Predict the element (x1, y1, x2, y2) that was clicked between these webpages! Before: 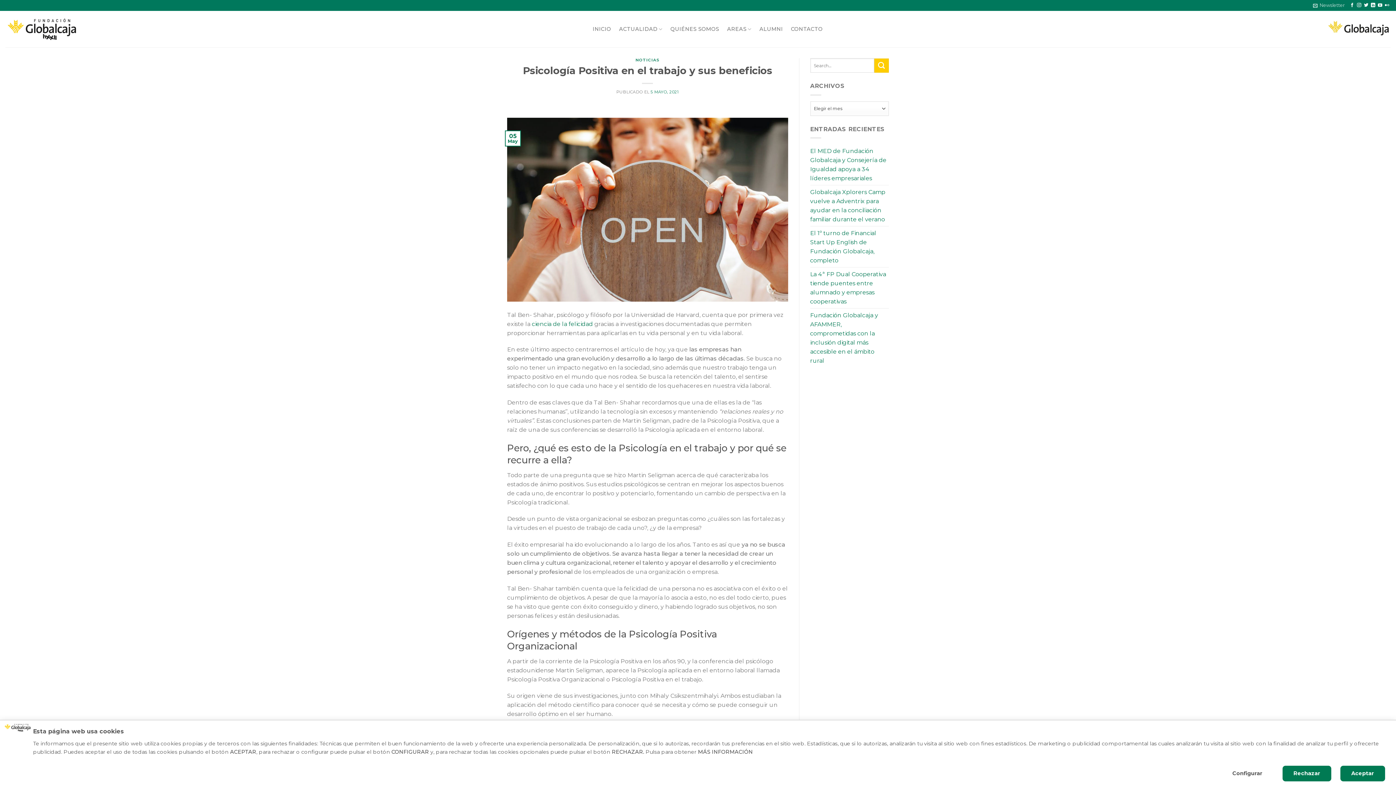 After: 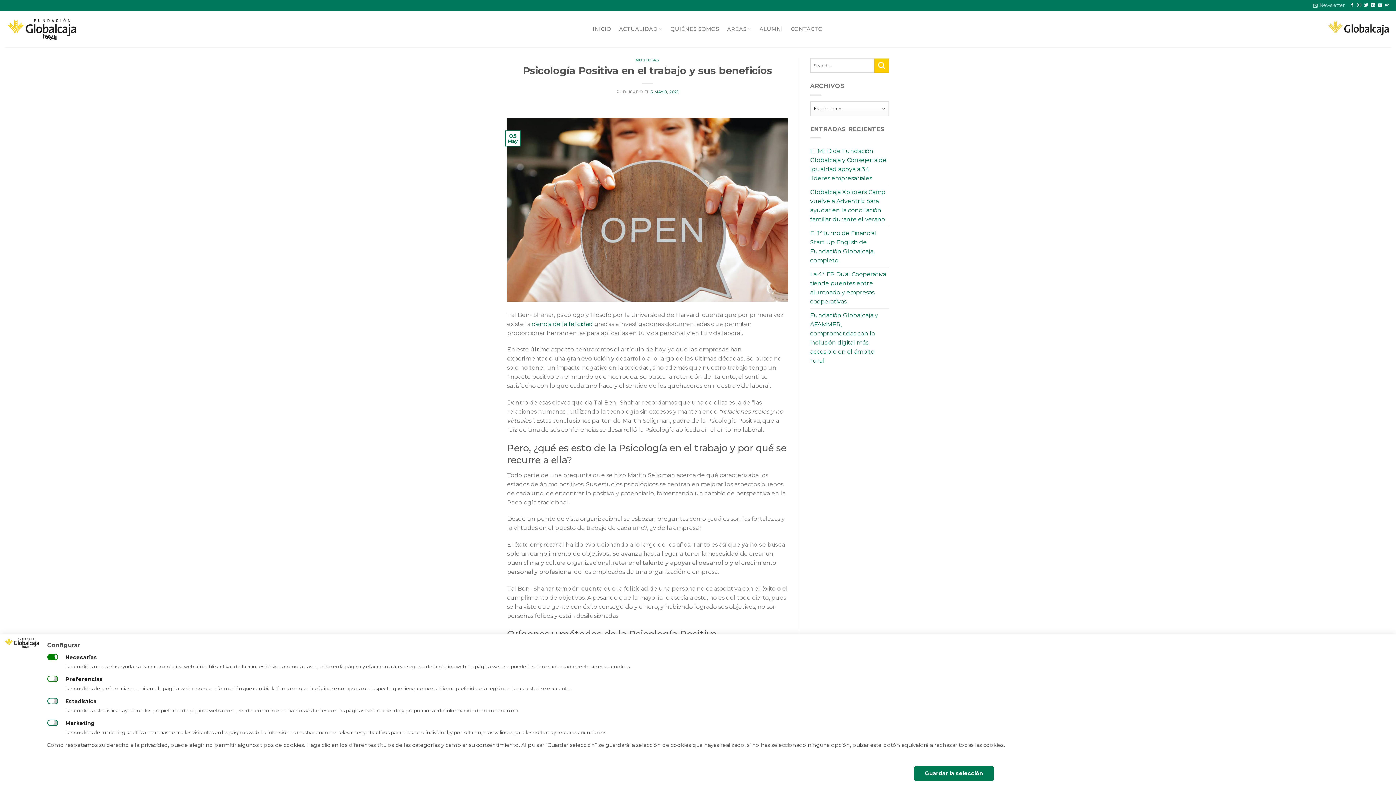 Action: bbox: (1221, 766, 1273, 781) label: Configurar